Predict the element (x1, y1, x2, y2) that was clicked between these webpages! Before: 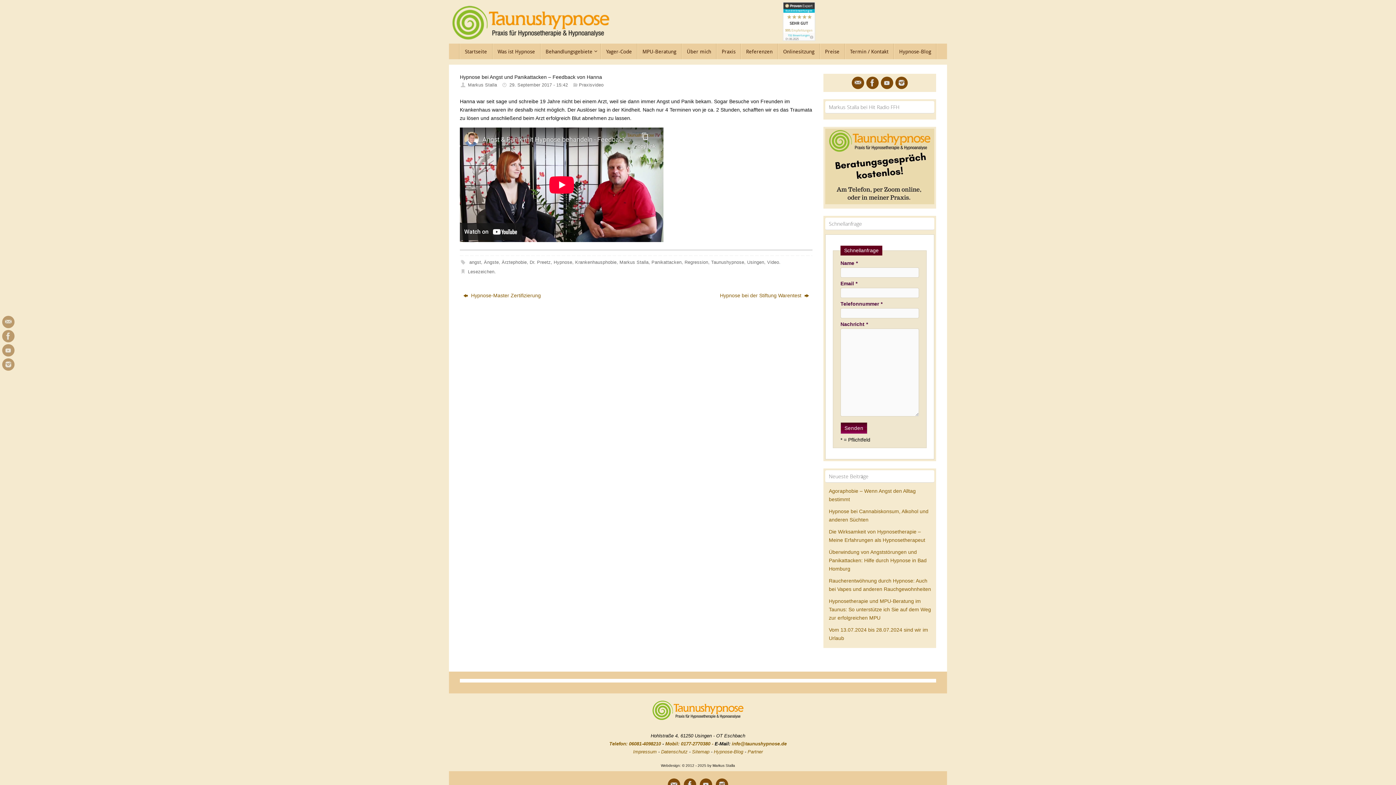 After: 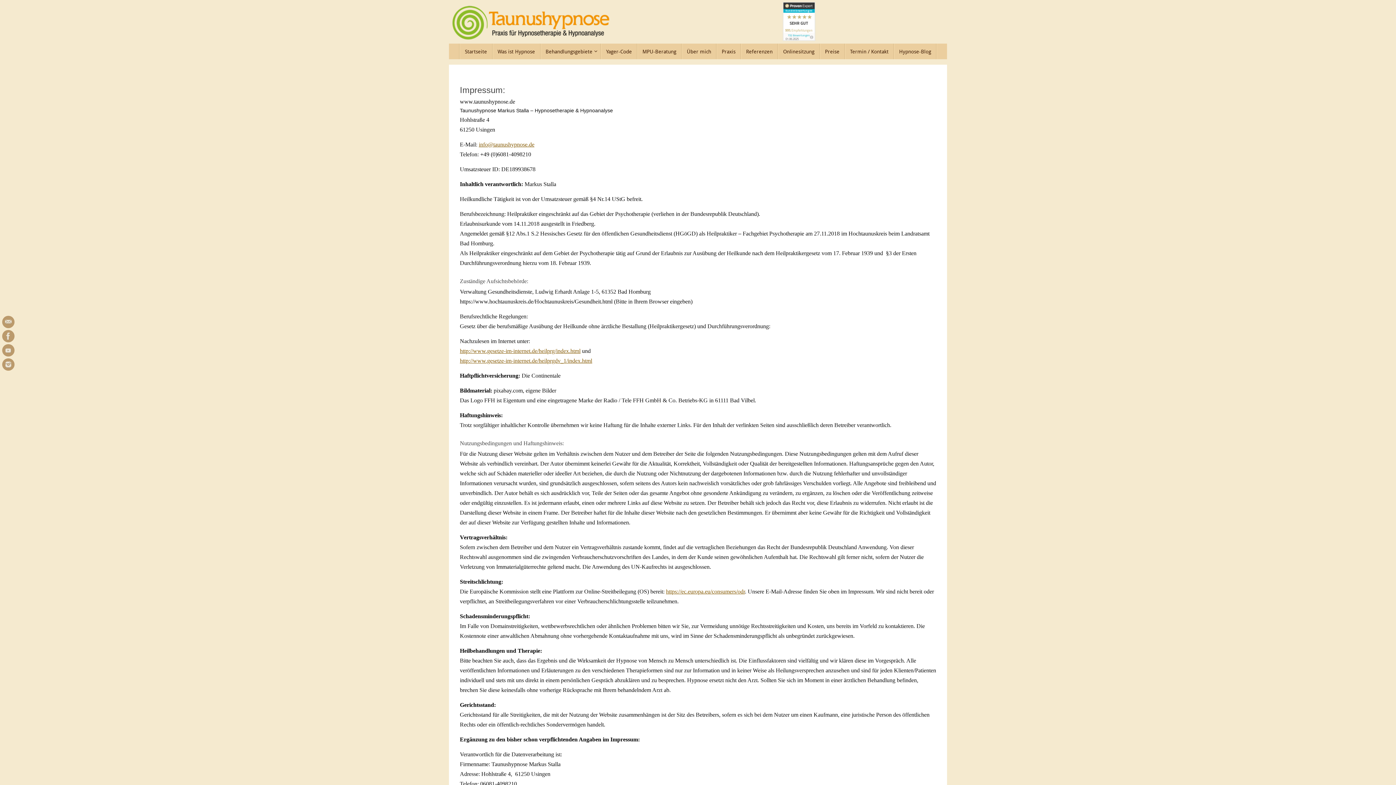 Action: label: Impressum bbox: (633, 749, 656, 755)